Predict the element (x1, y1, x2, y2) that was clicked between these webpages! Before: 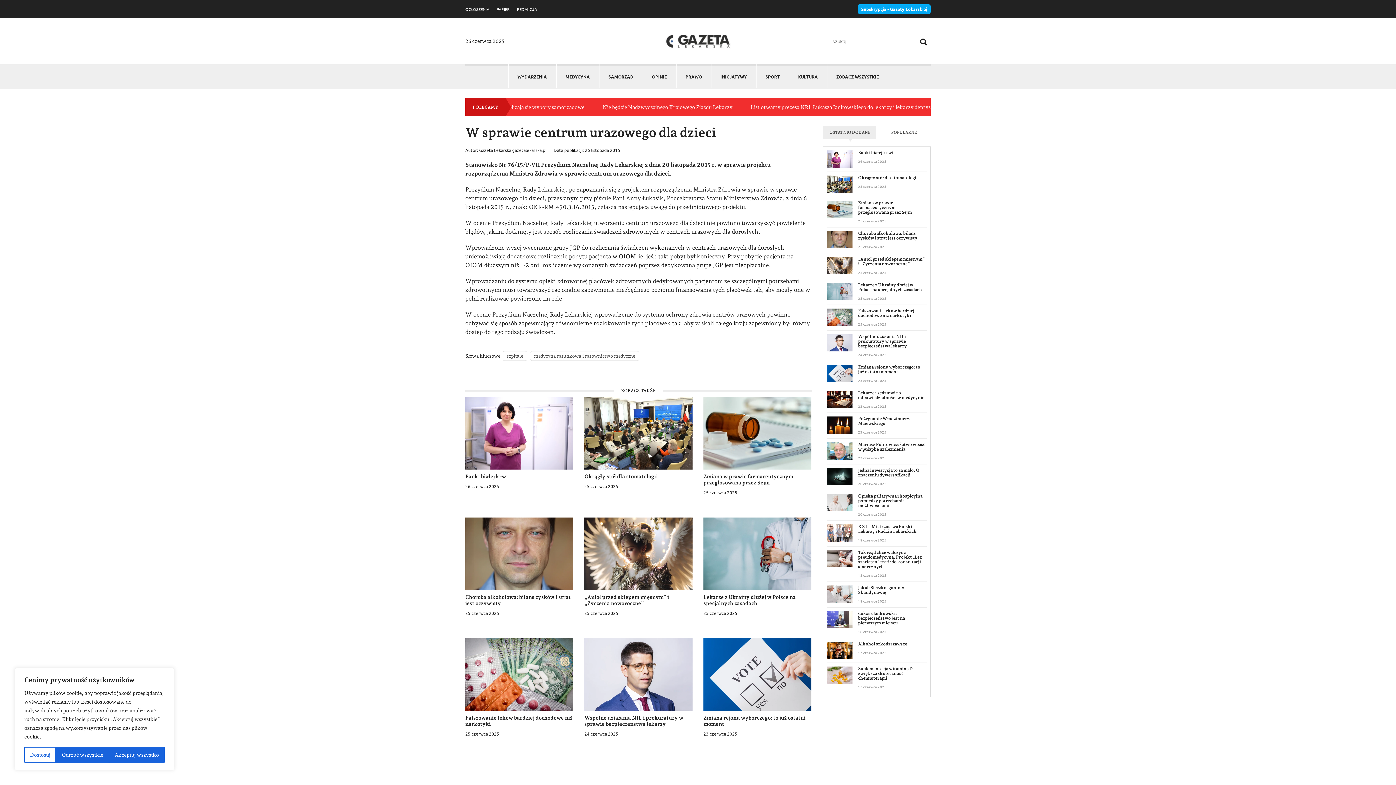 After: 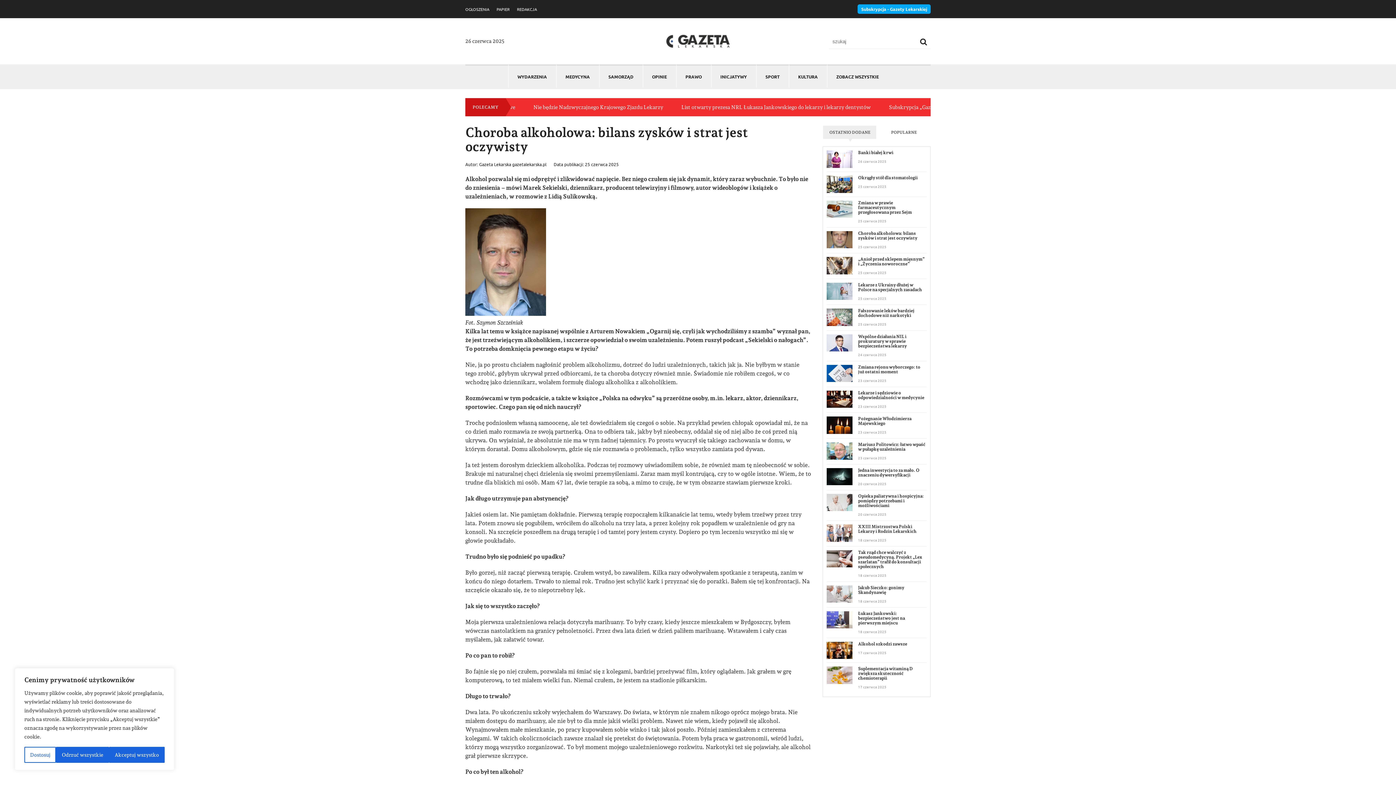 Action: bbox: (465, 517, 573, 590)